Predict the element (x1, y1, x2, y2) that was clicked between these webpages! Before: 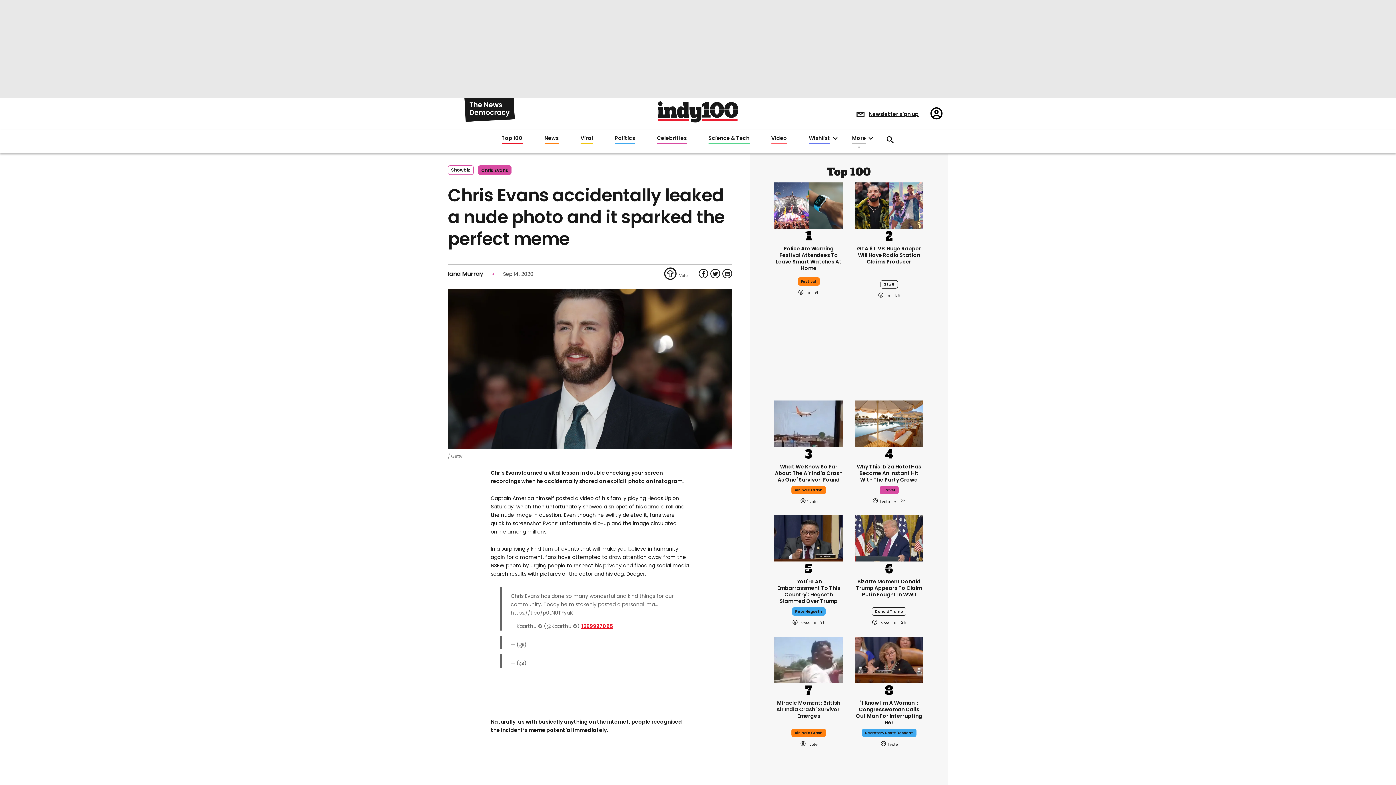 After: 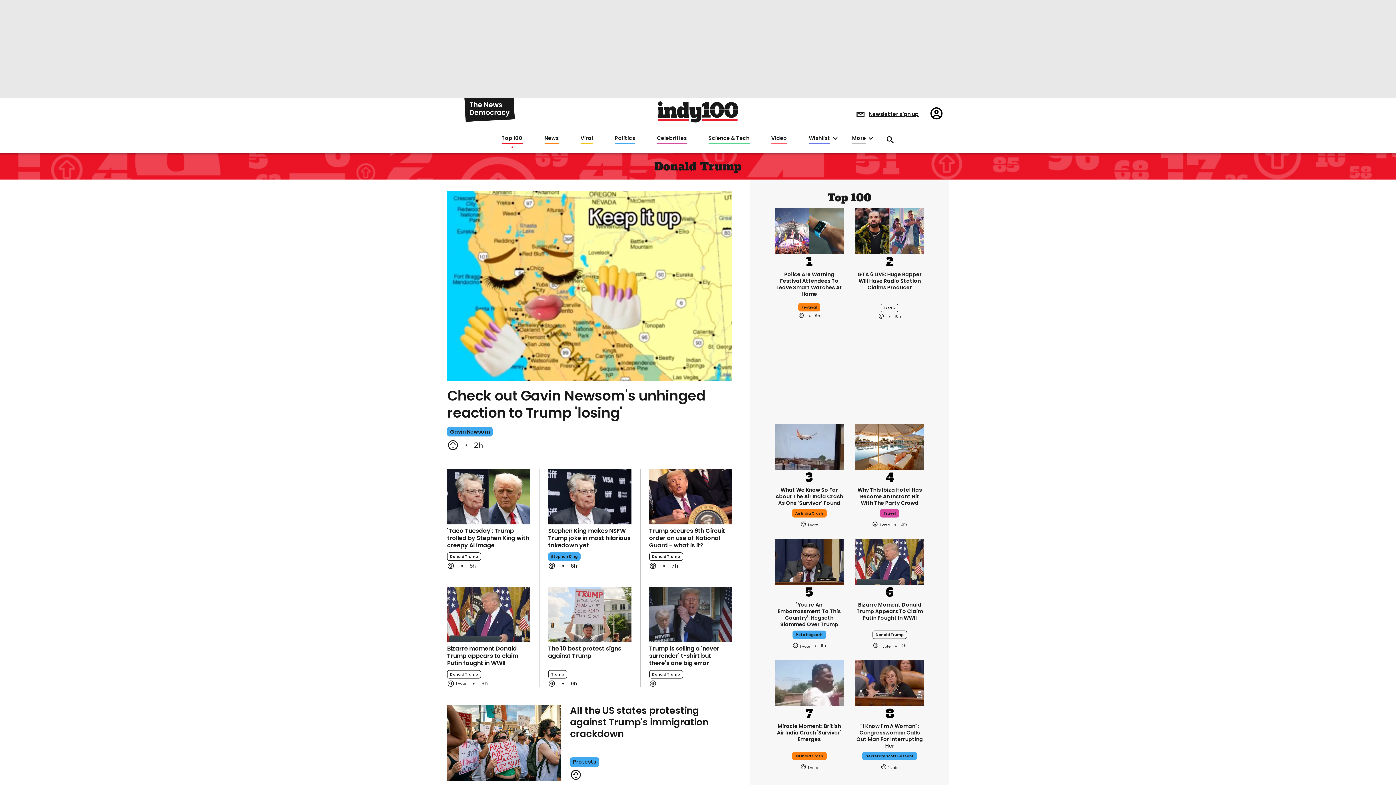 Action: bbox: (872, 594, 906, 602) label: Donald Trump